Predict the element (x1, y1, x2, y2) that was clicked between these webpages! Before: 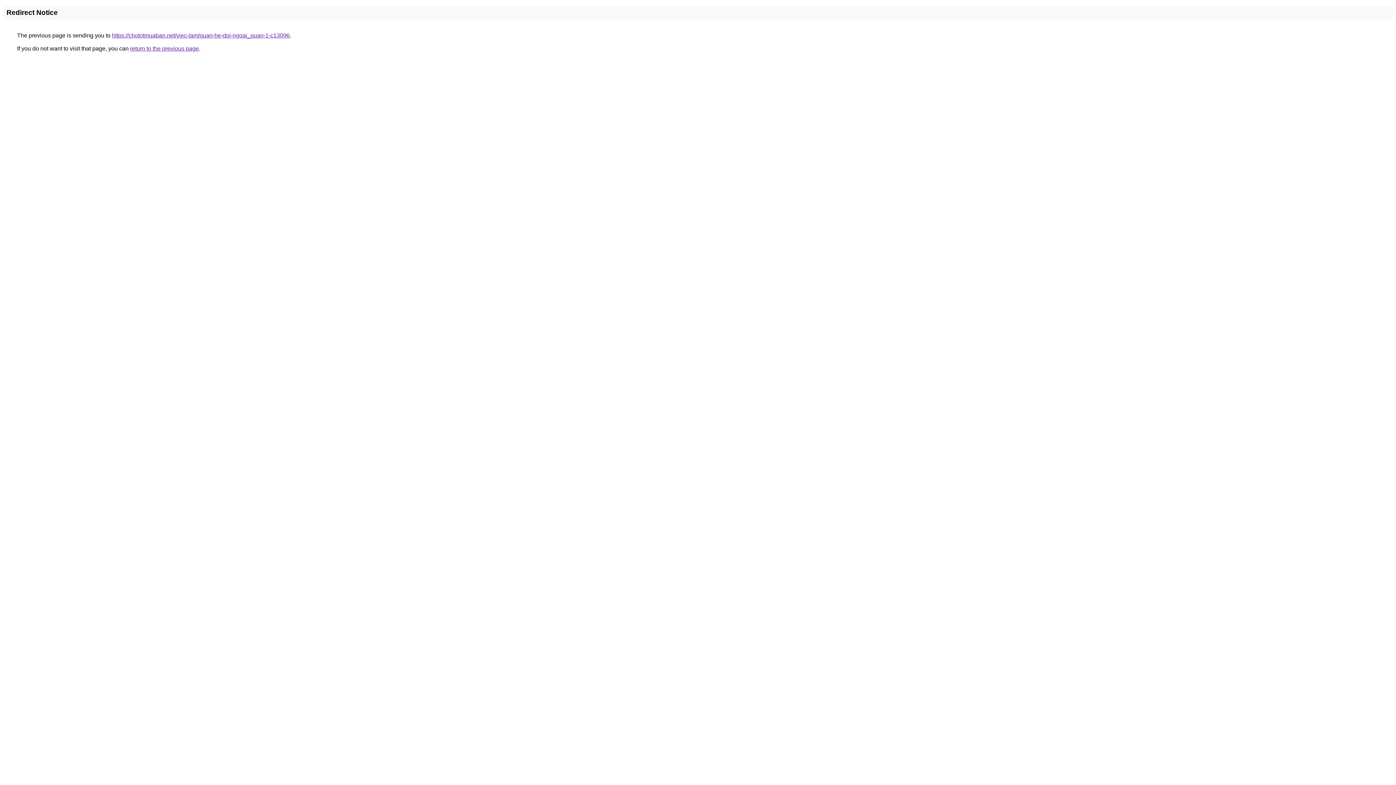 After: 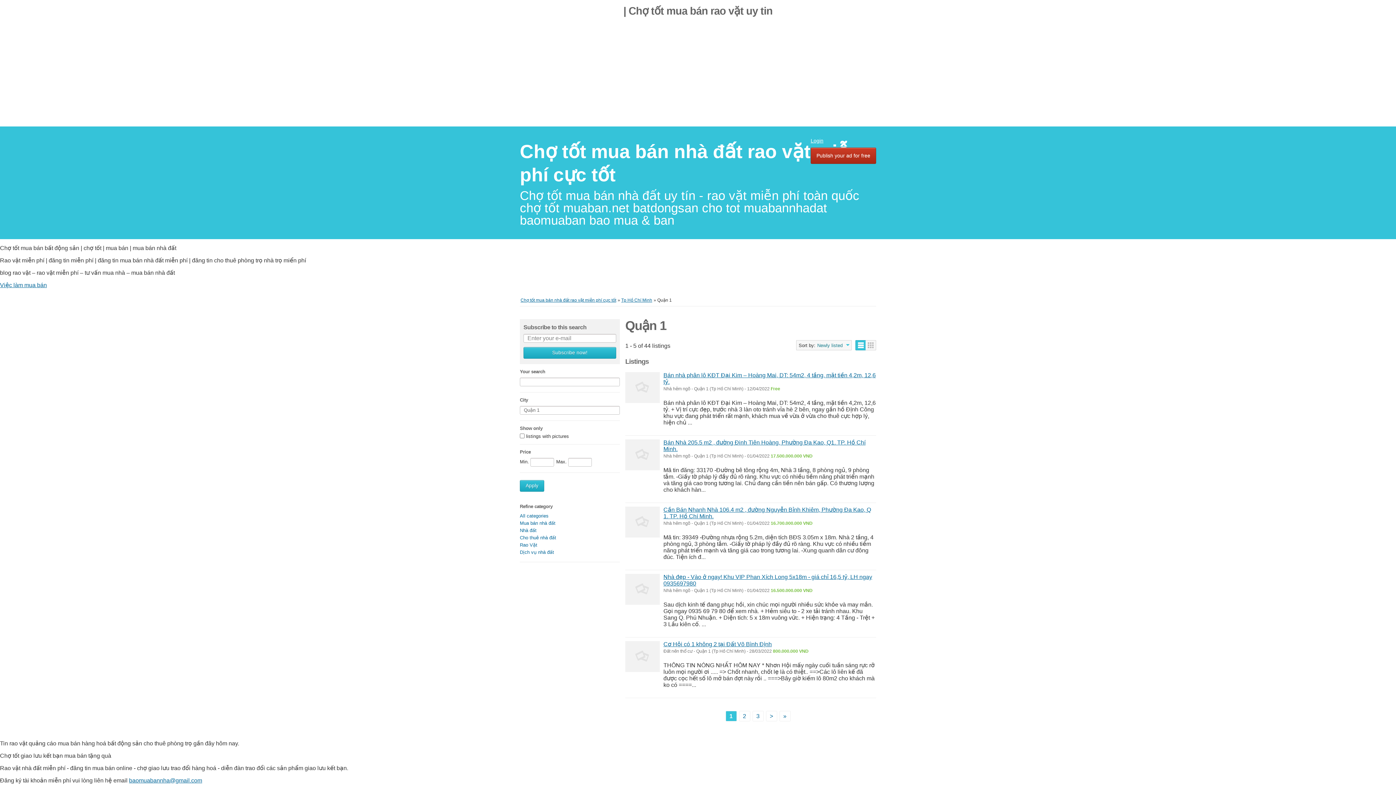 Action: label: https://chototmuaban.net/viec-lam/quan-he-doi-ngoai_quan-1-c13096 bbox: (112, 32, 289, 38)